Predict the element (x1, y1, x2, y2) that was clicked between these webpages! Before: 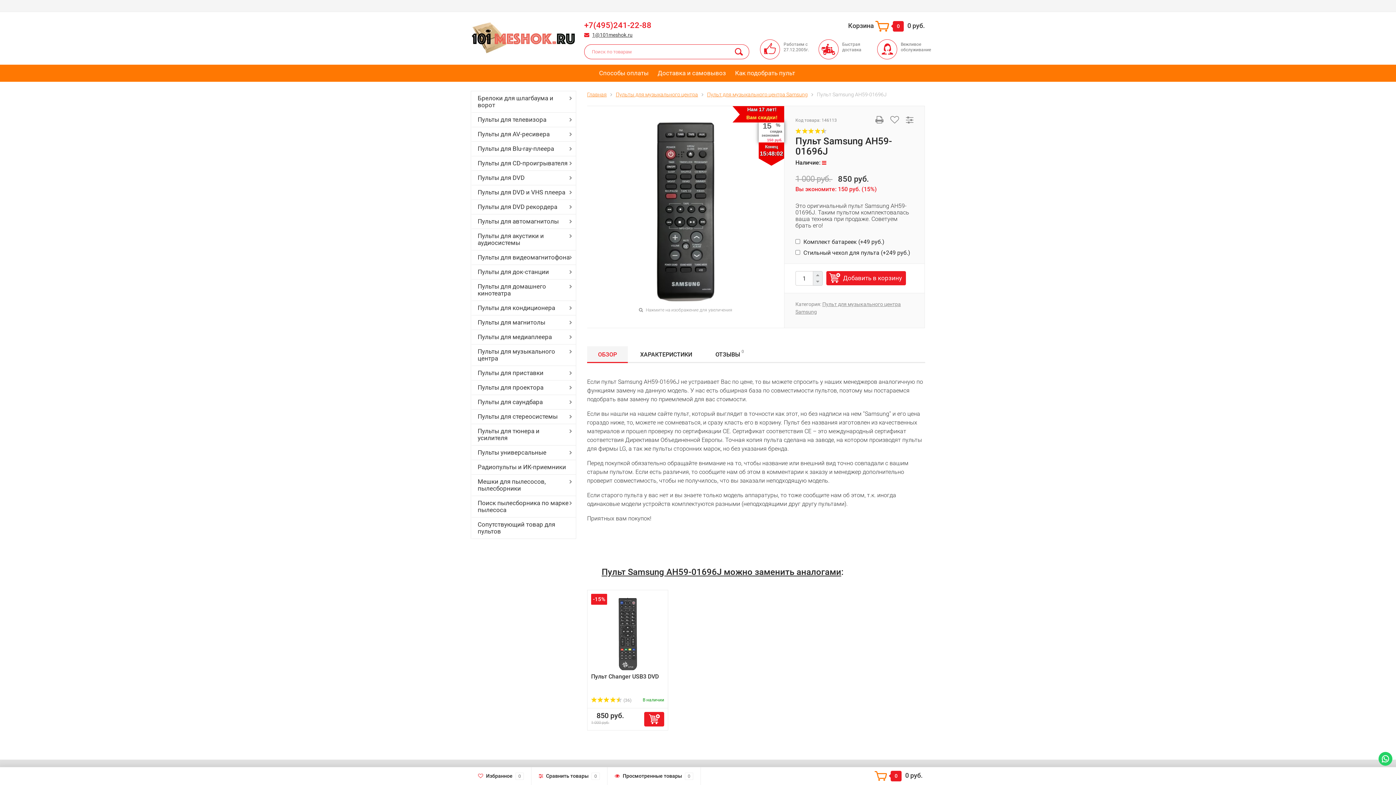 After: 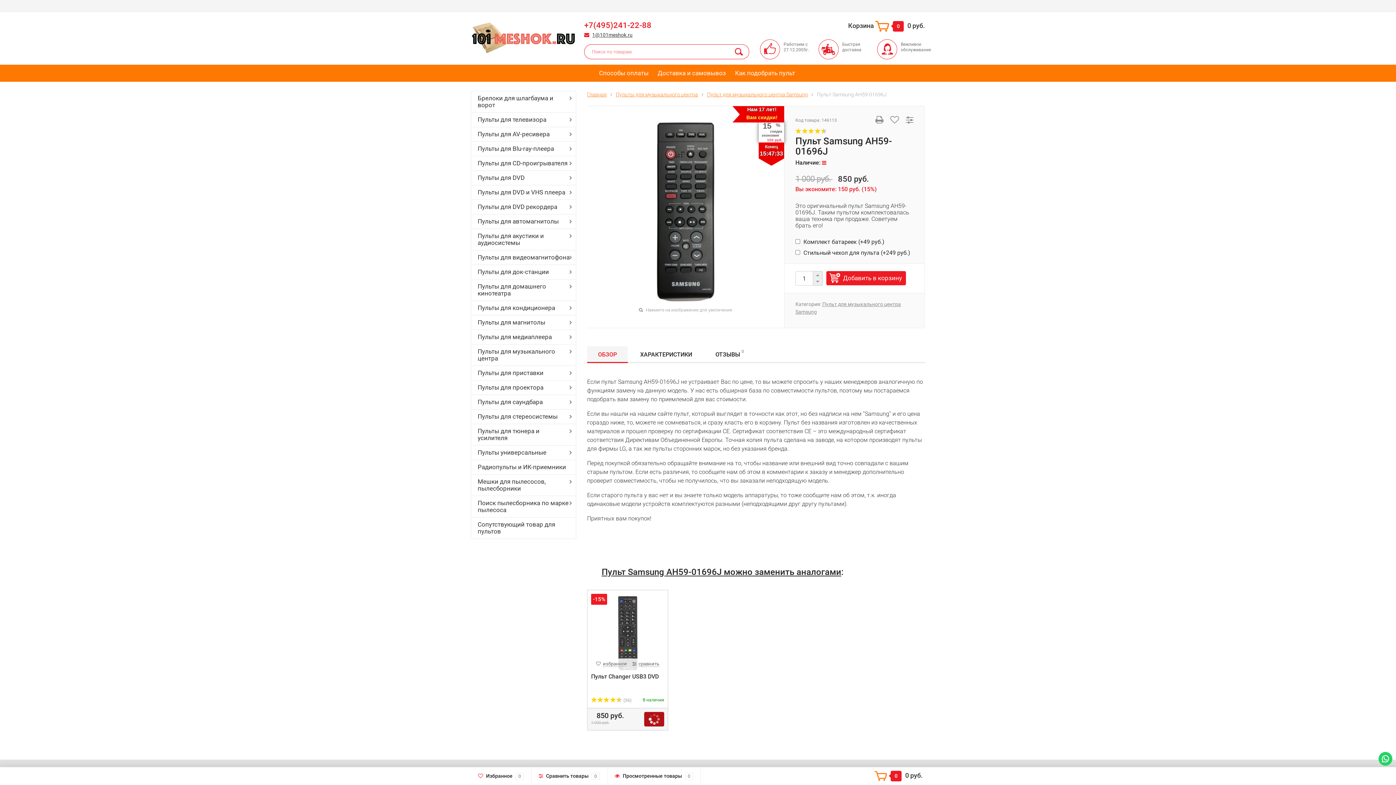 Action: bbox: (644, 712, 664, 726)